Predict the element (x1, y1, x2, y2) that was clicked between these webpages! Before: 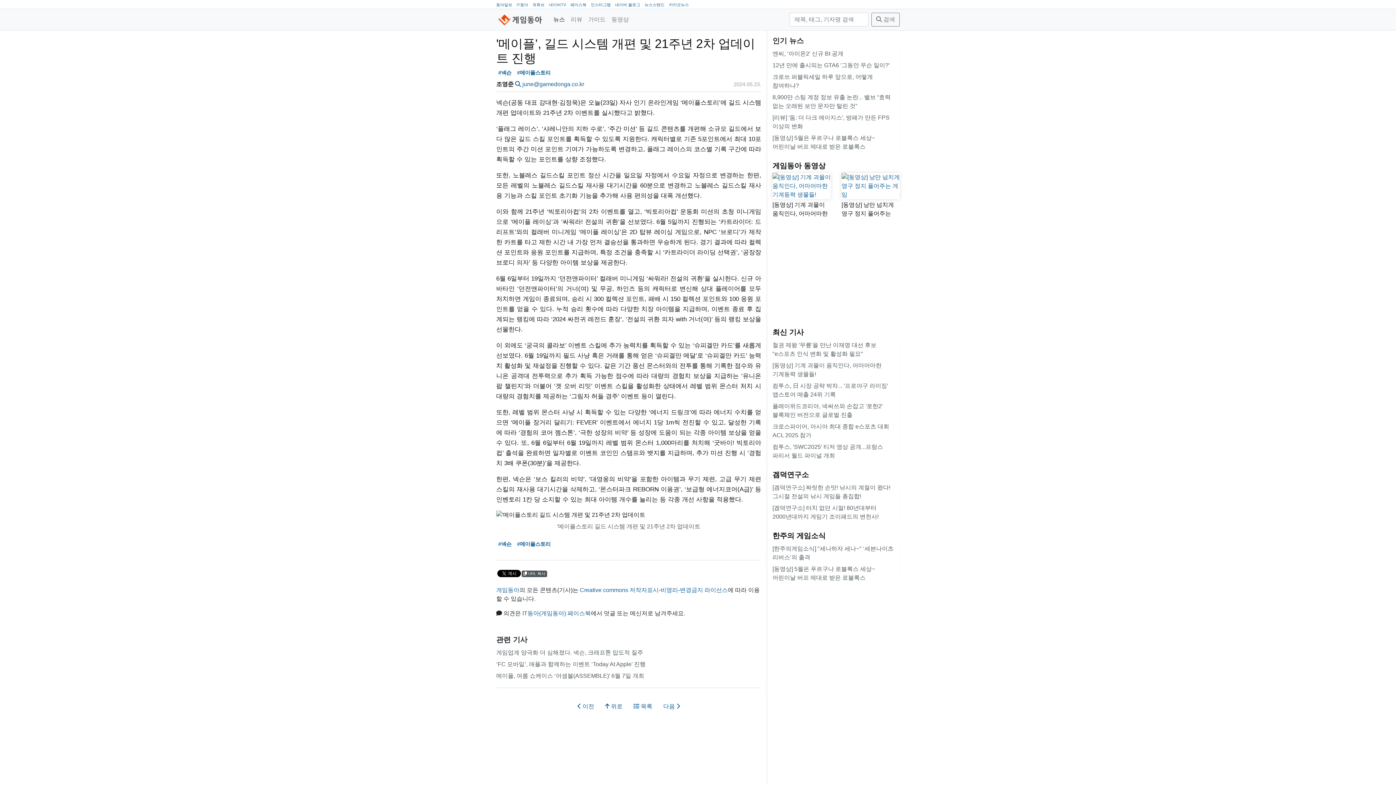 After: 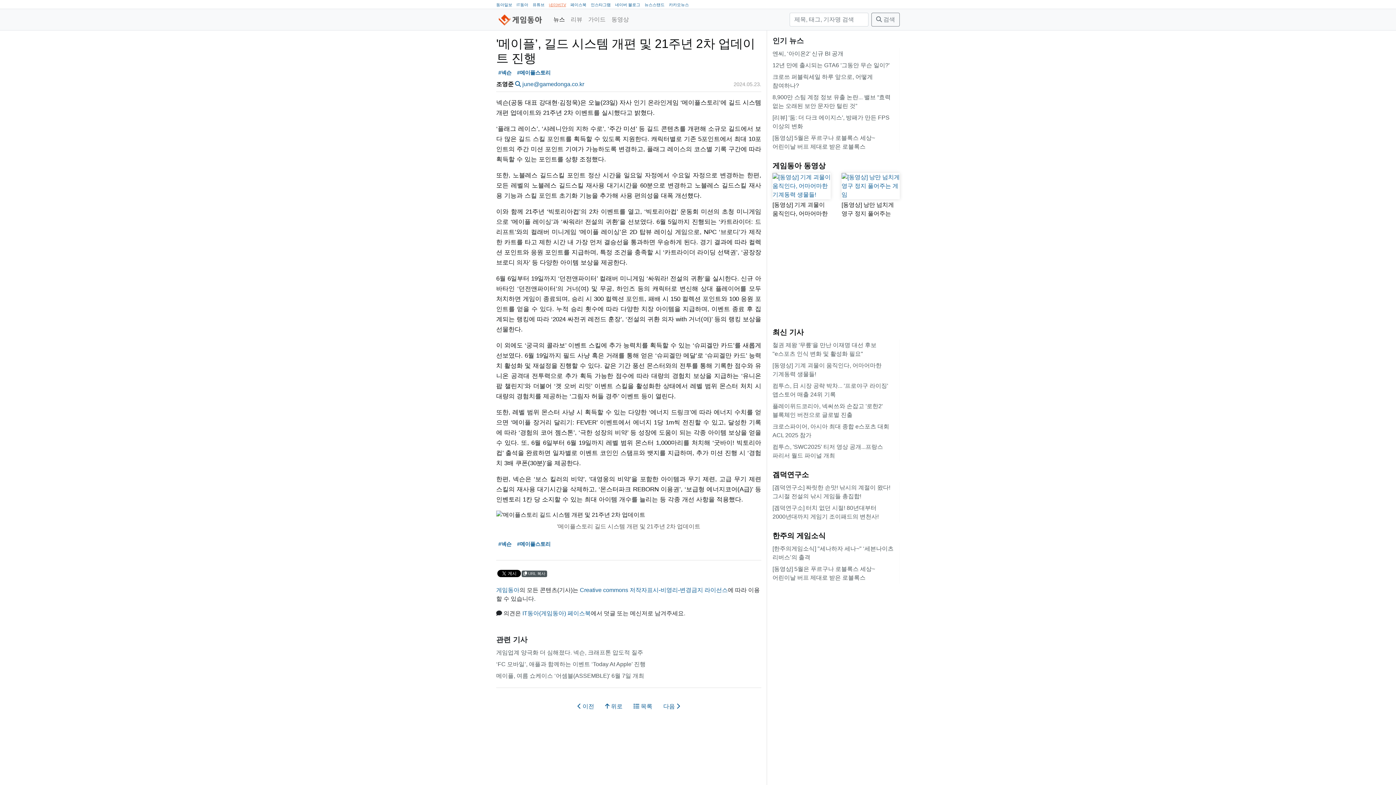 Action: bbox: (549, 2, 566, 6) label: 네이버TV